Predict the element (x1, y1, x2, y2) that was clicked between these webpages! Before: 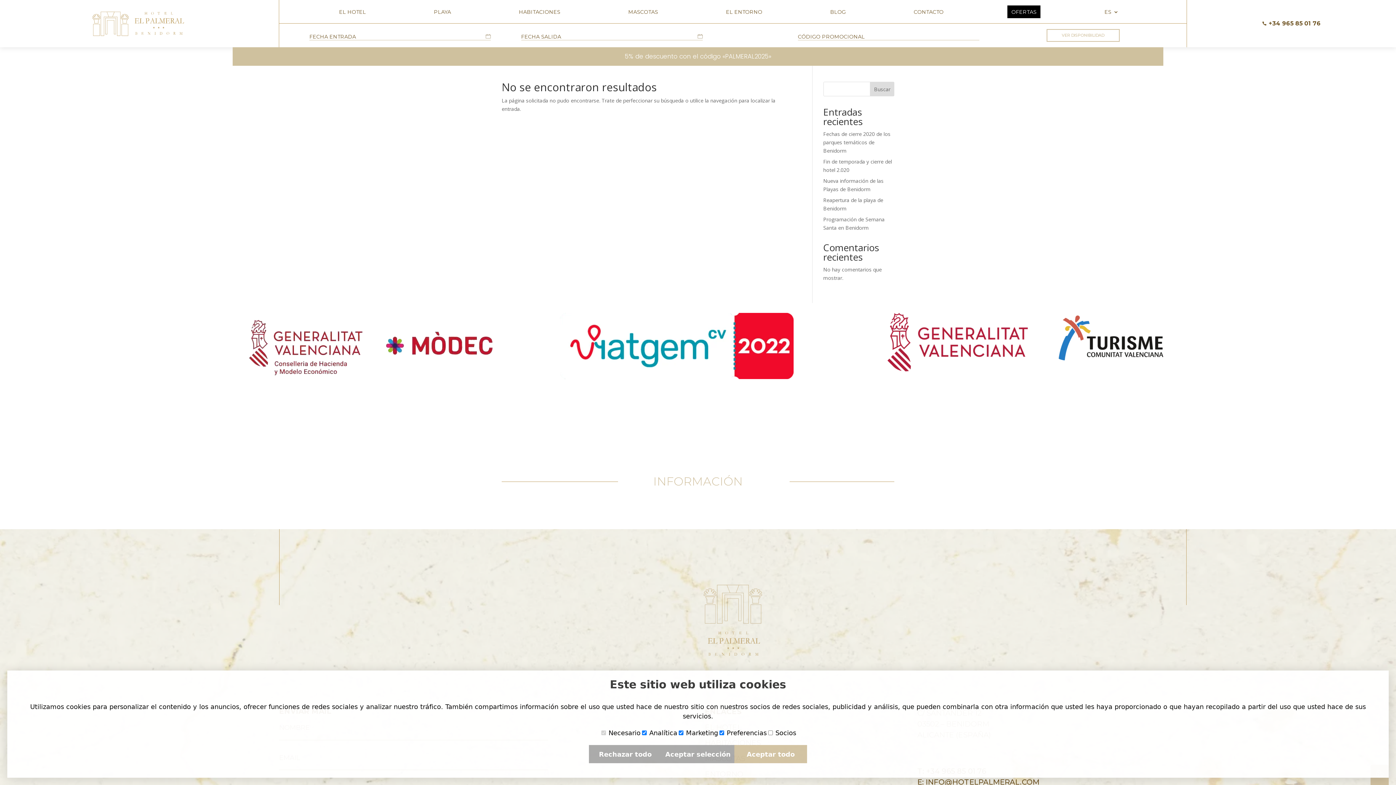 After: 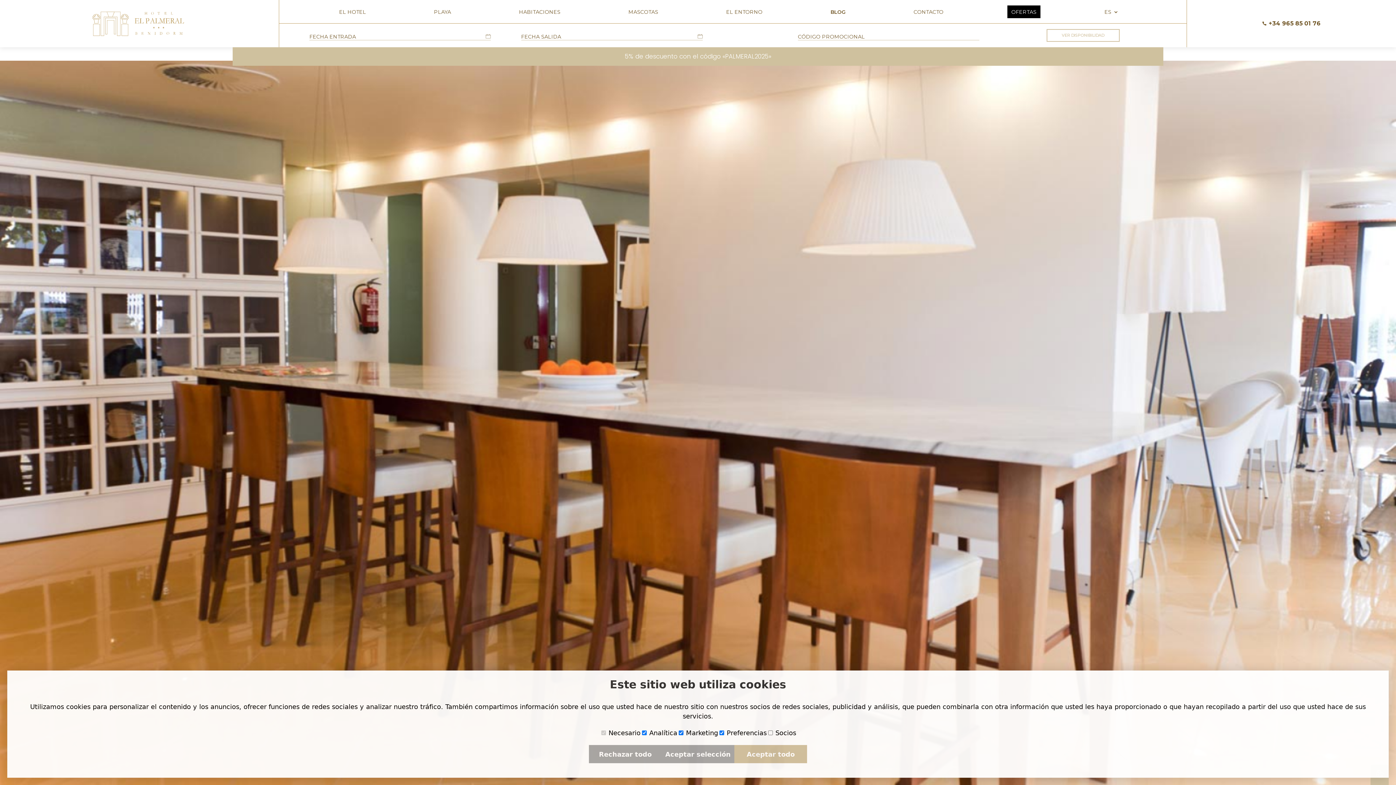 Action: label: BLOG bbox: (830, 8, 846, 18)